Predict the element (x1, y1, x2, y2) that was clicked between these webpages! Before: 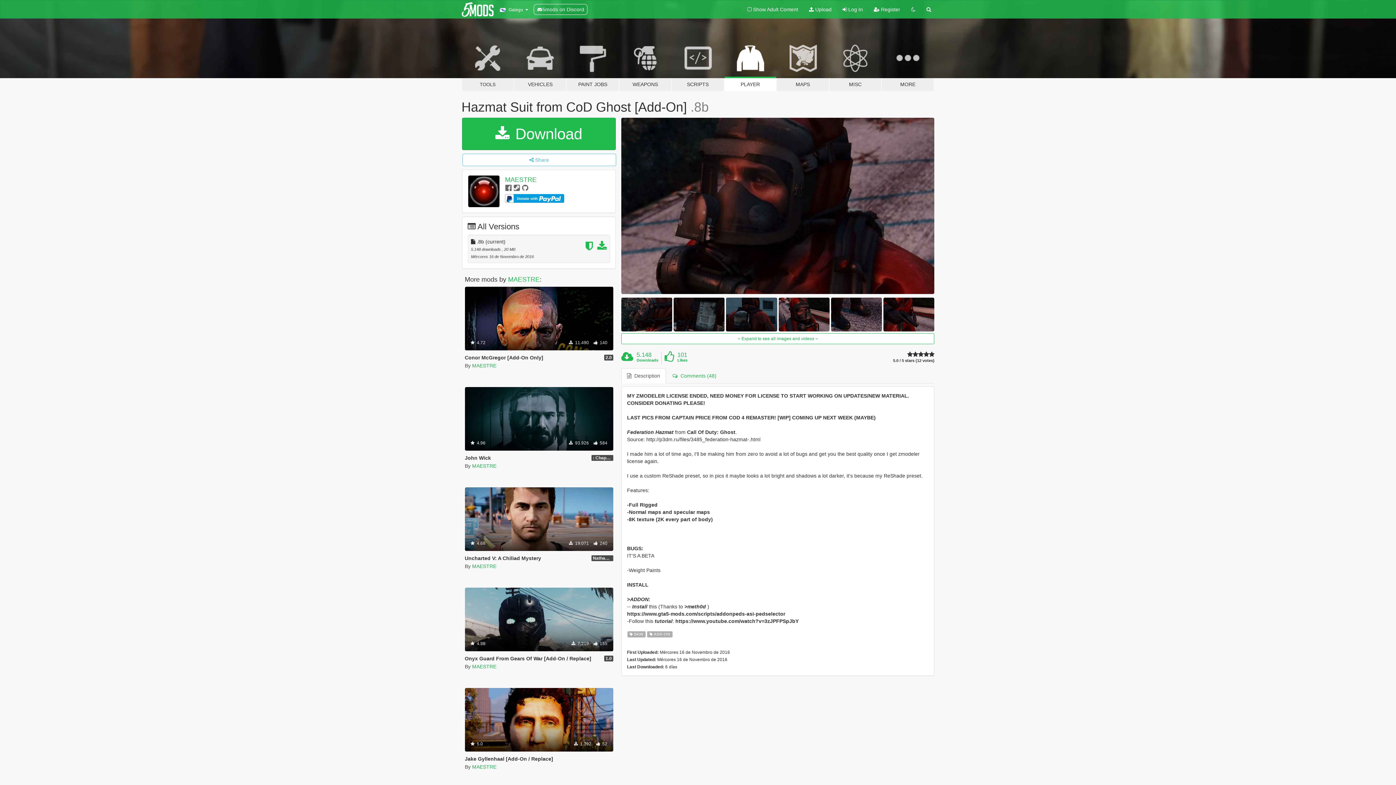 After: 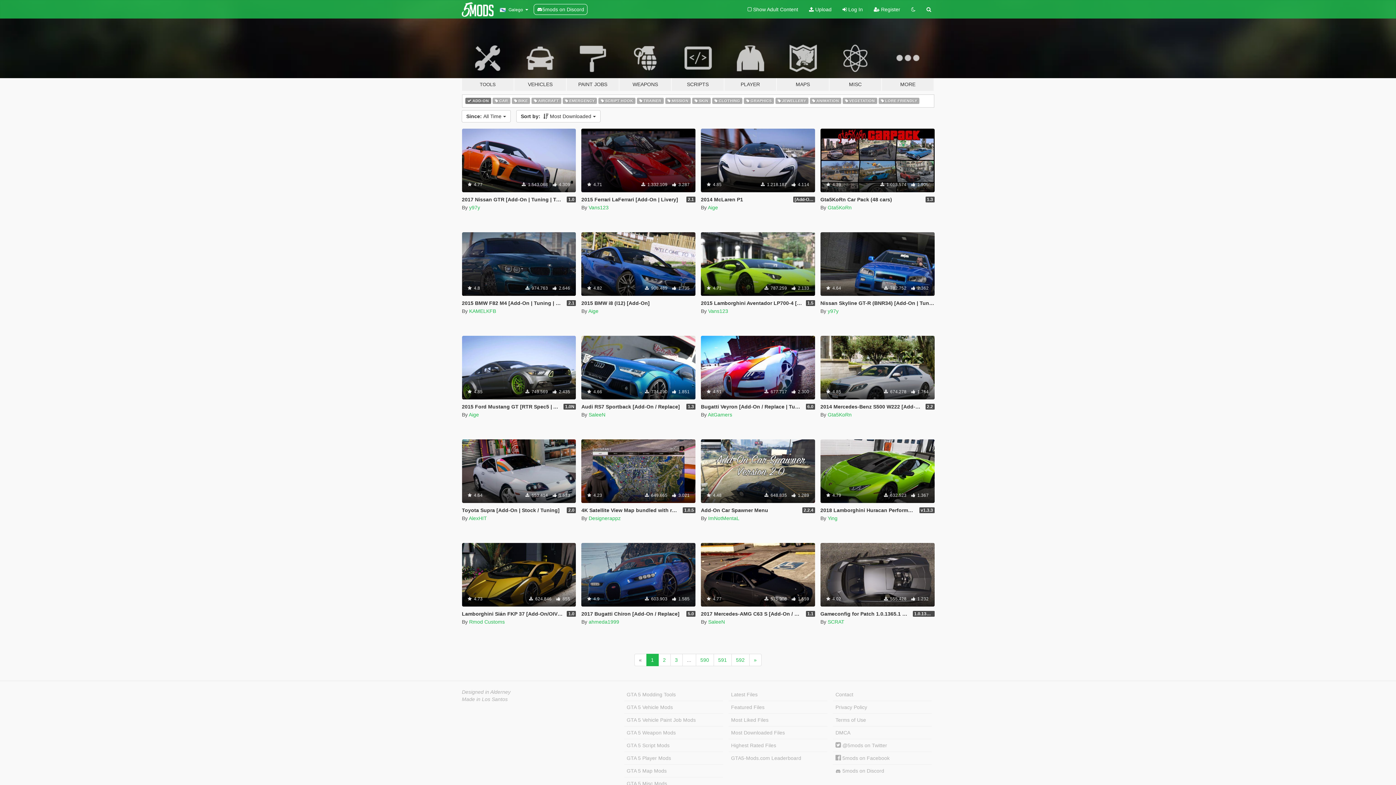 Action: label:  ADD-ON bbox: (647, 630, 672, 637)